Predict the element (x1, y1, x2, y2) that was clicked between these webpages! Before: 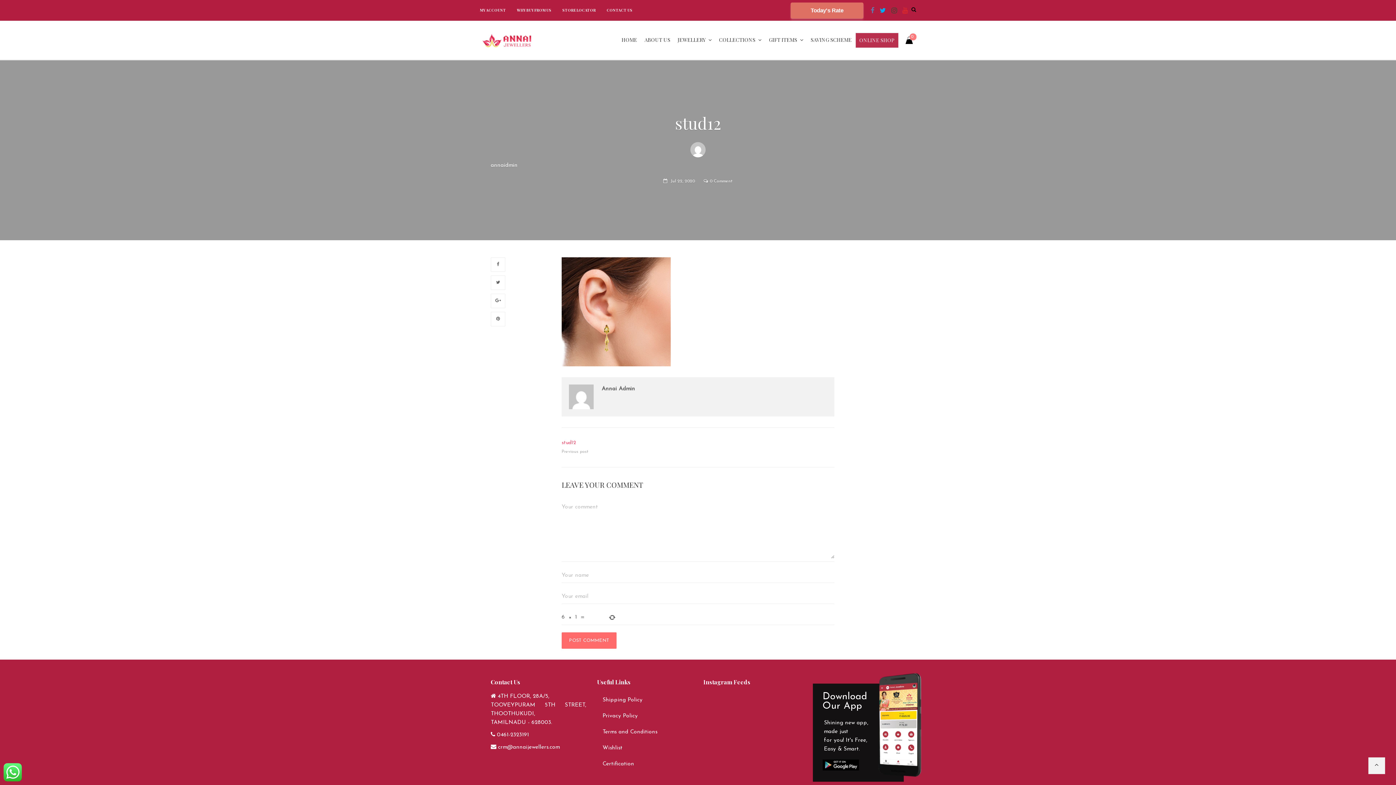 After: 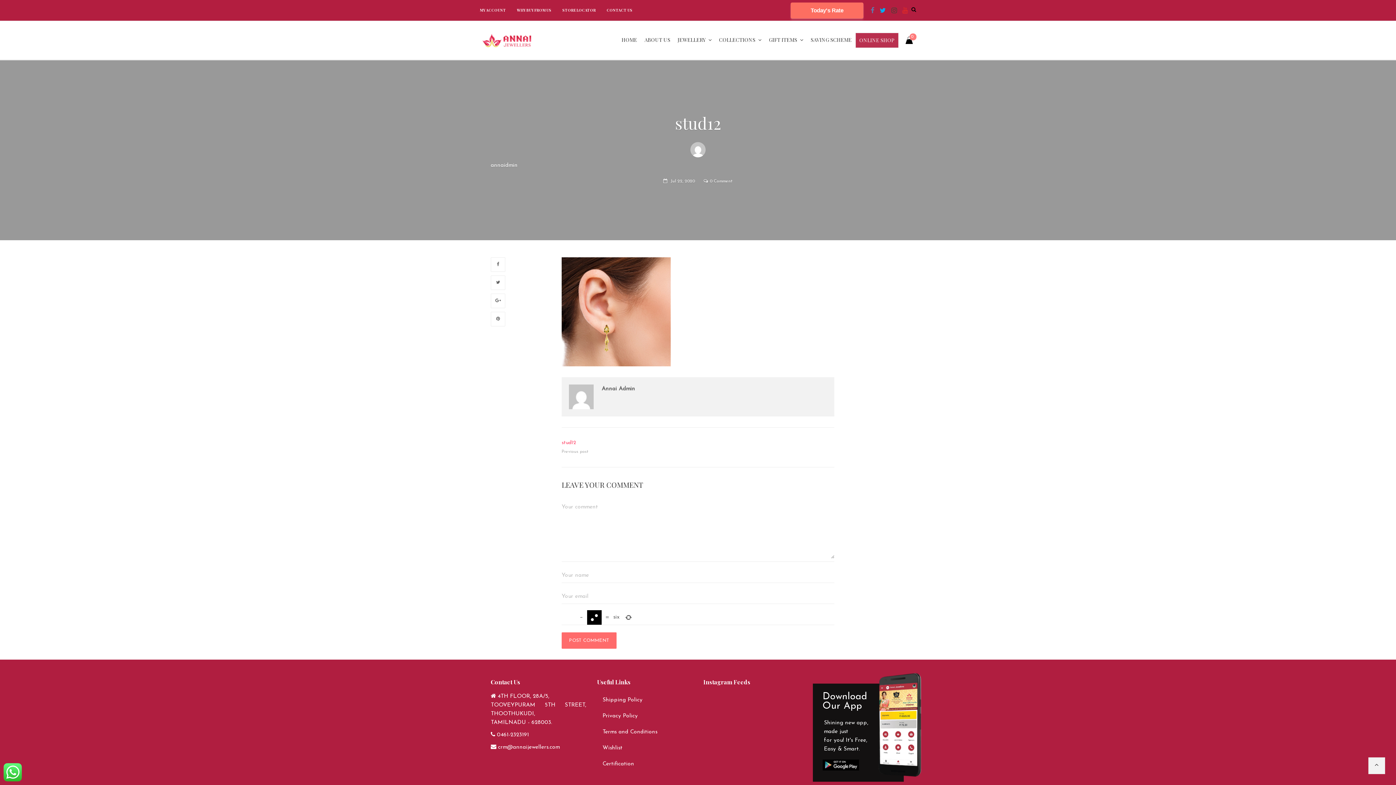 Action: bbox: (670, 179, 695, 183) label: Jul 22, 2020